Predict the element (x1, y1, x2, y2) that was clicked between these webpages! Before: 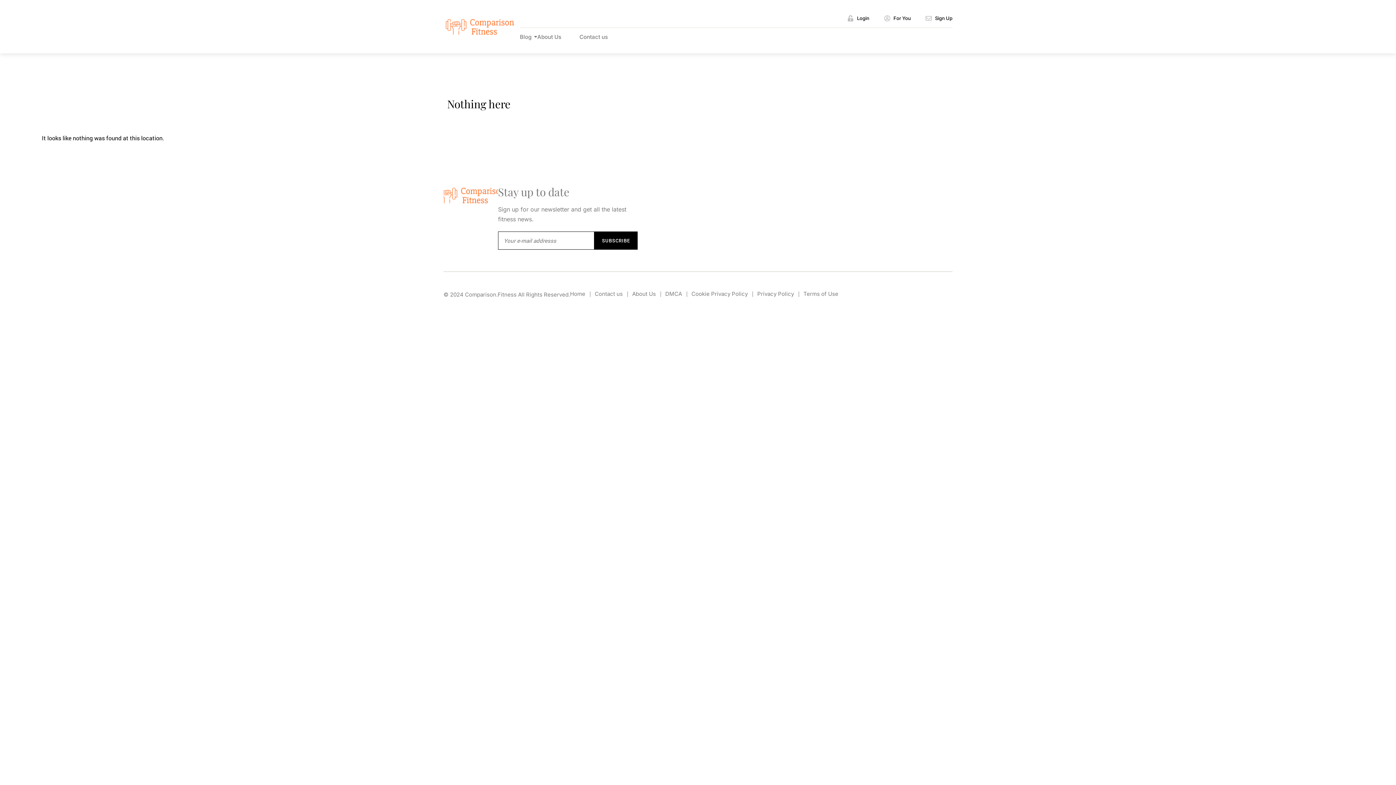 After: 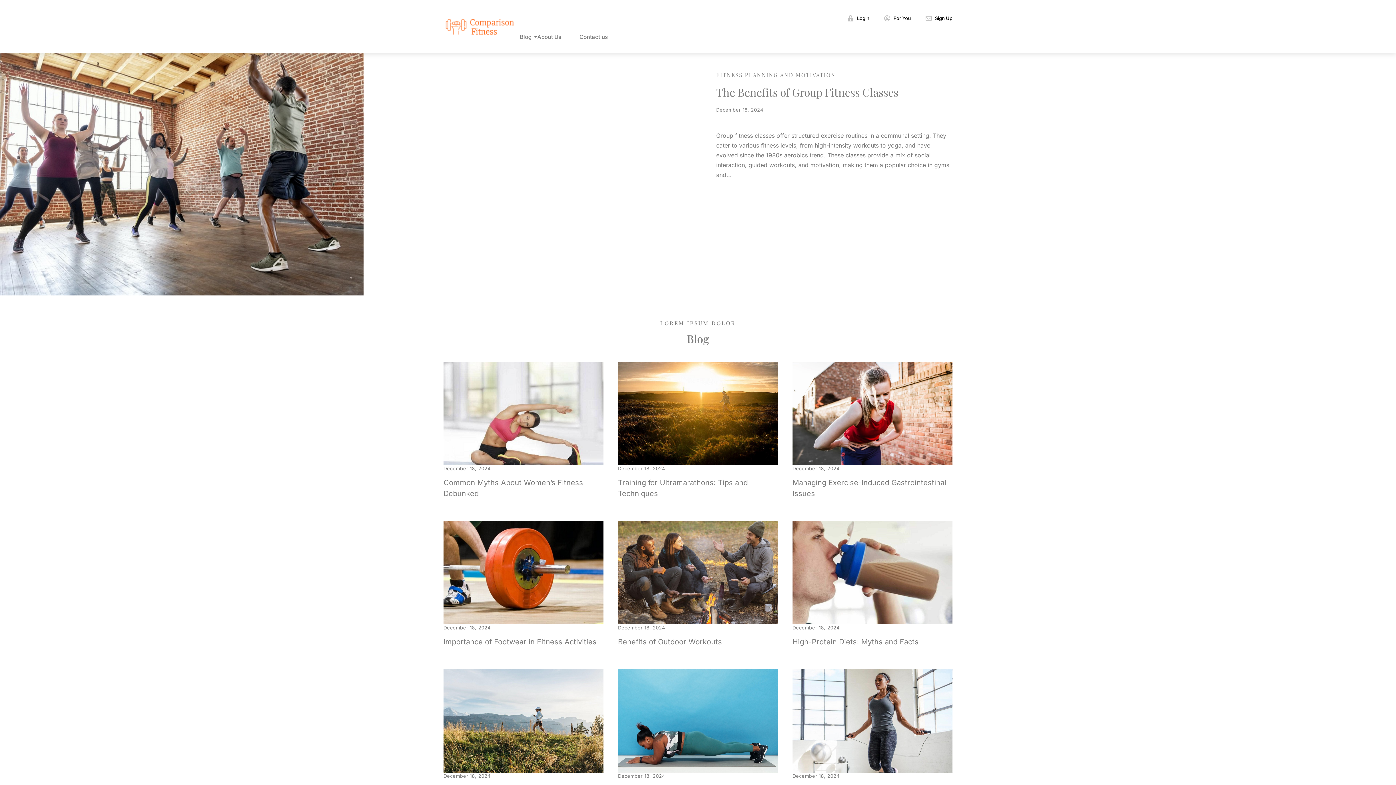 Action: label: Blog bbox: (520, 33, 537, 40)